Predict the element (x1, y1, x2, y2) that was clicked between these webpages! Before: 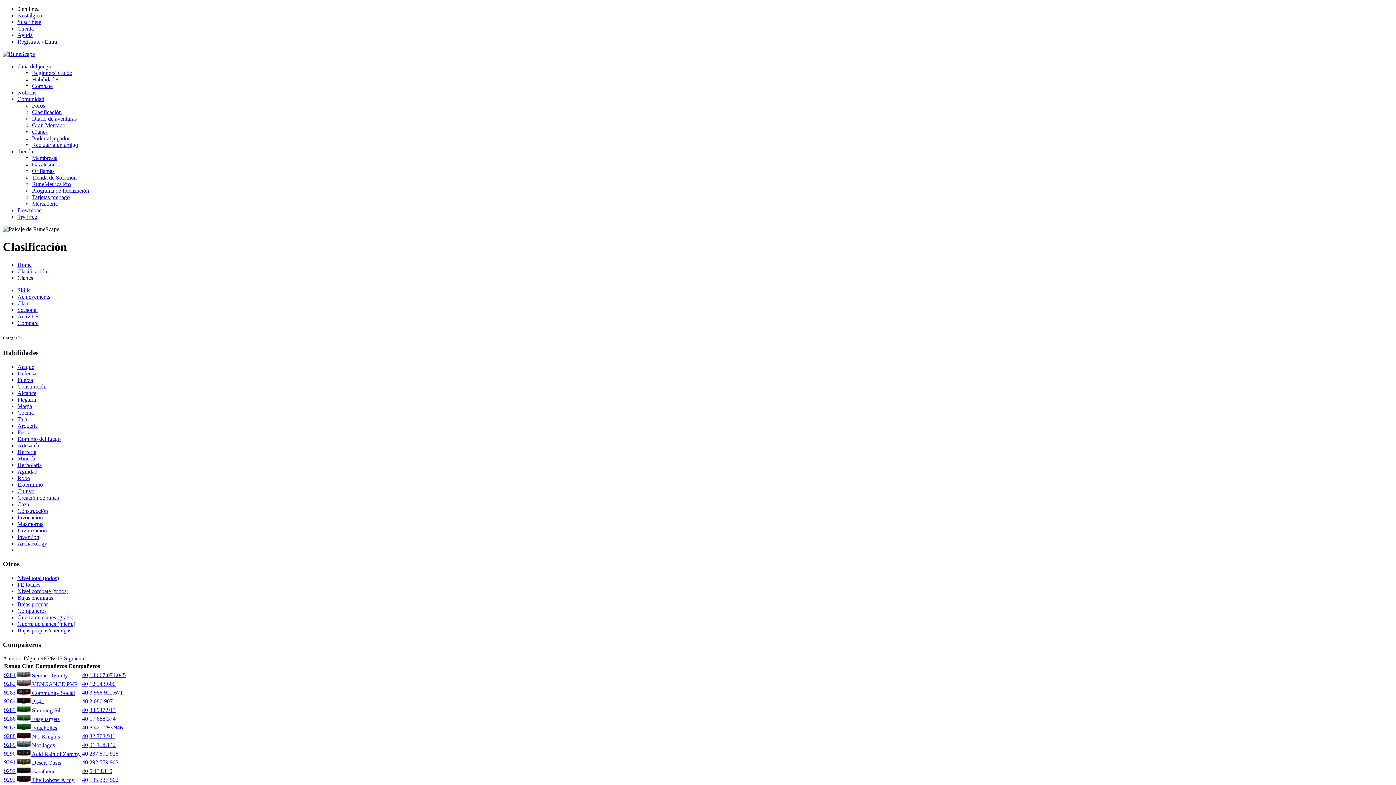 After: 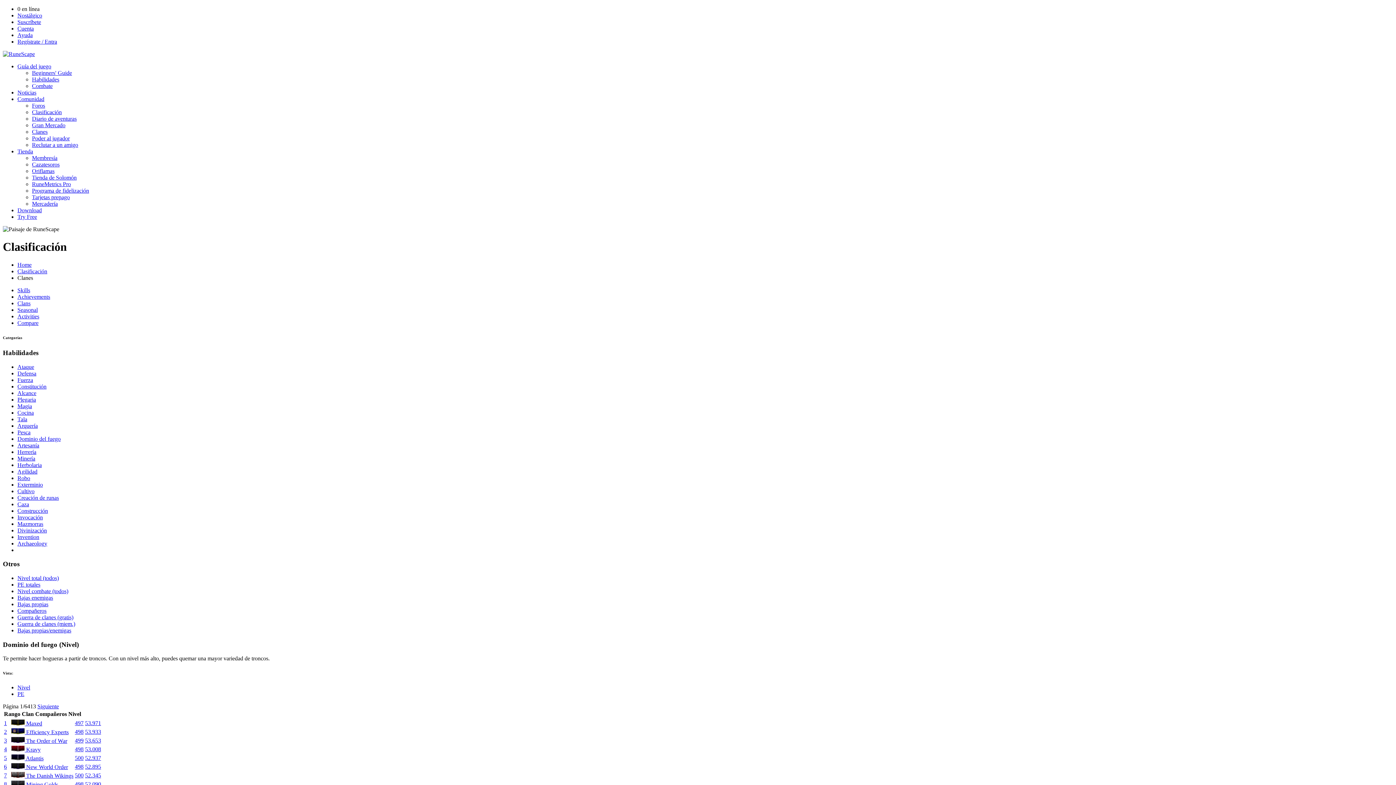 Action: bbox: (17, 435, 60, 442) label: Dominio del fuego